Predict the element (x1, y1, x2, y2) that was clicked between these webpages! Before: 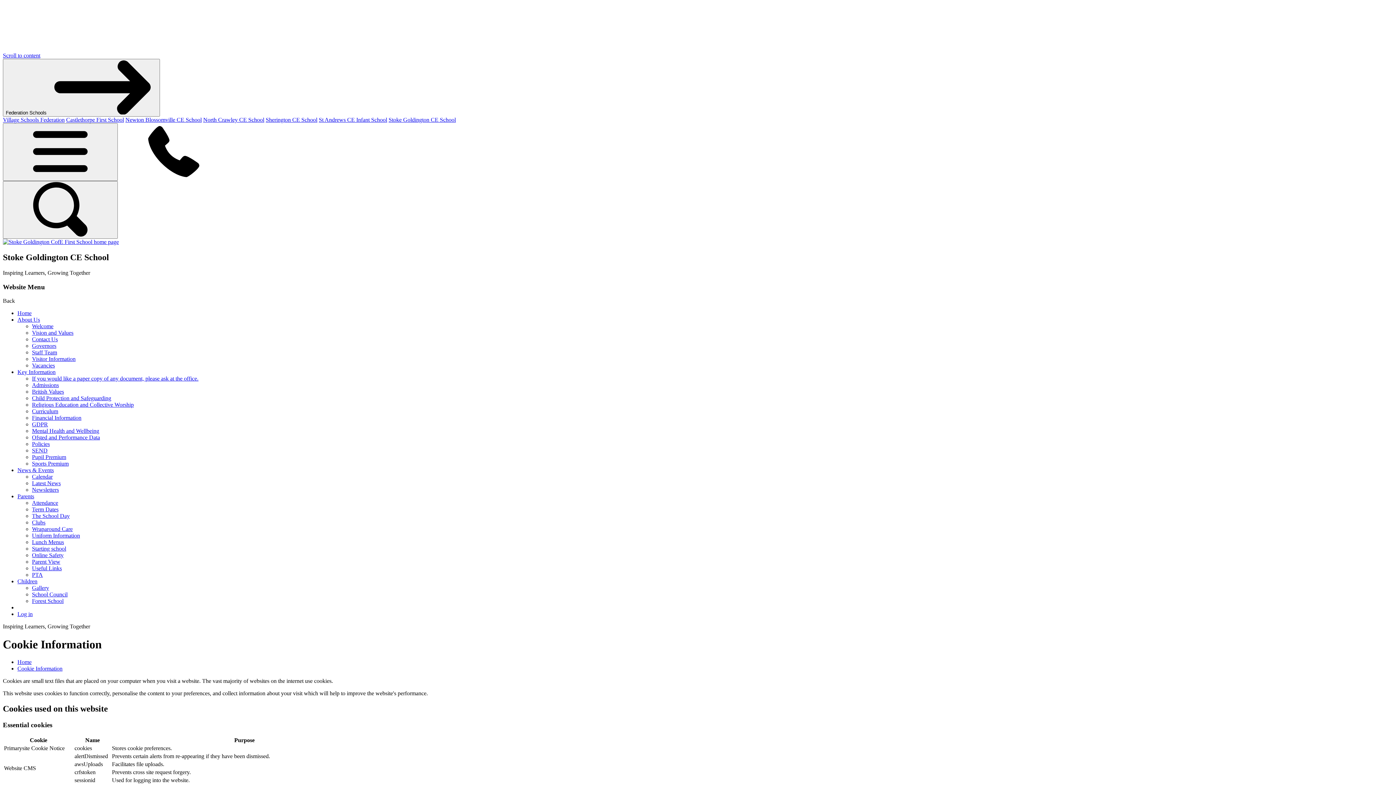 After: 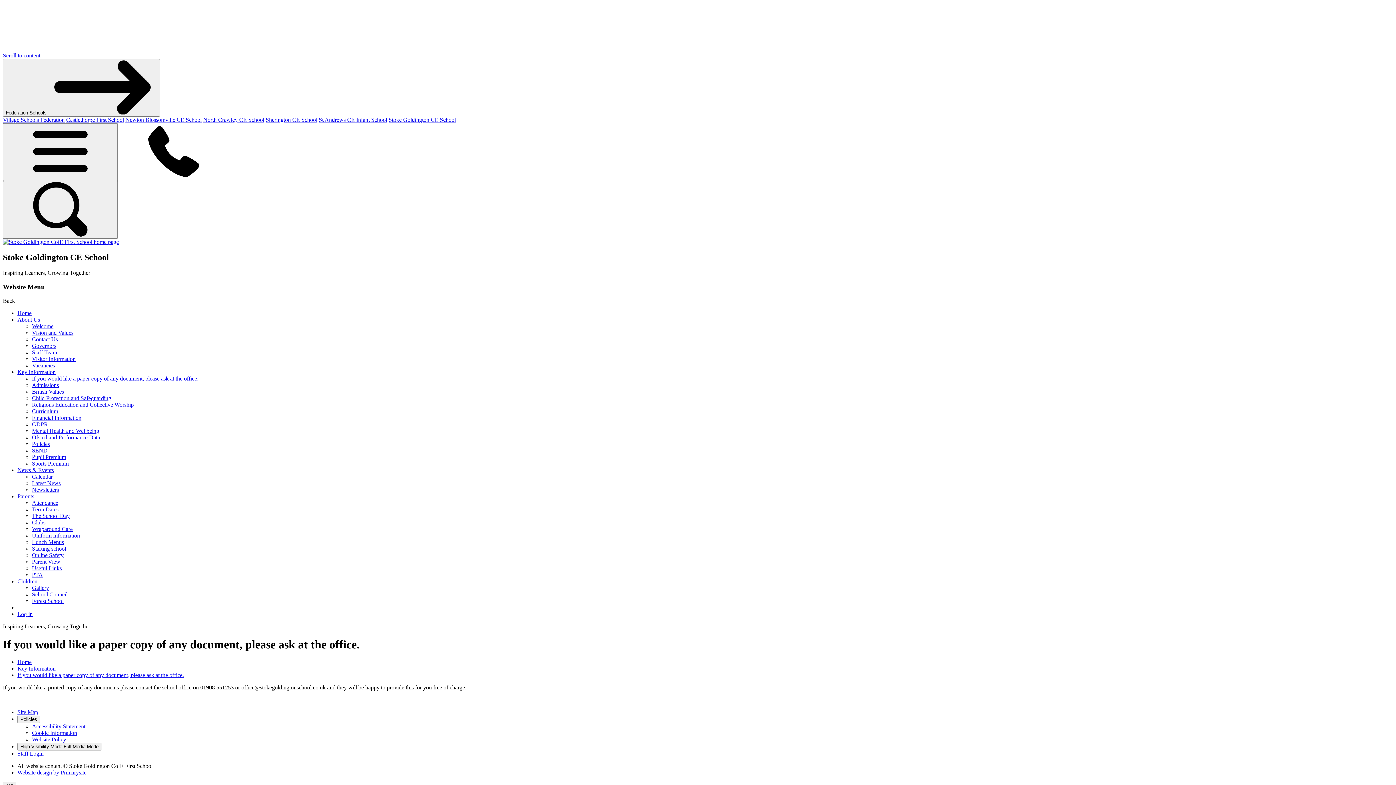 Action: bbox: (32, 375, 198, 381) label: If you would like a paper copy of any document, please ask at the office.